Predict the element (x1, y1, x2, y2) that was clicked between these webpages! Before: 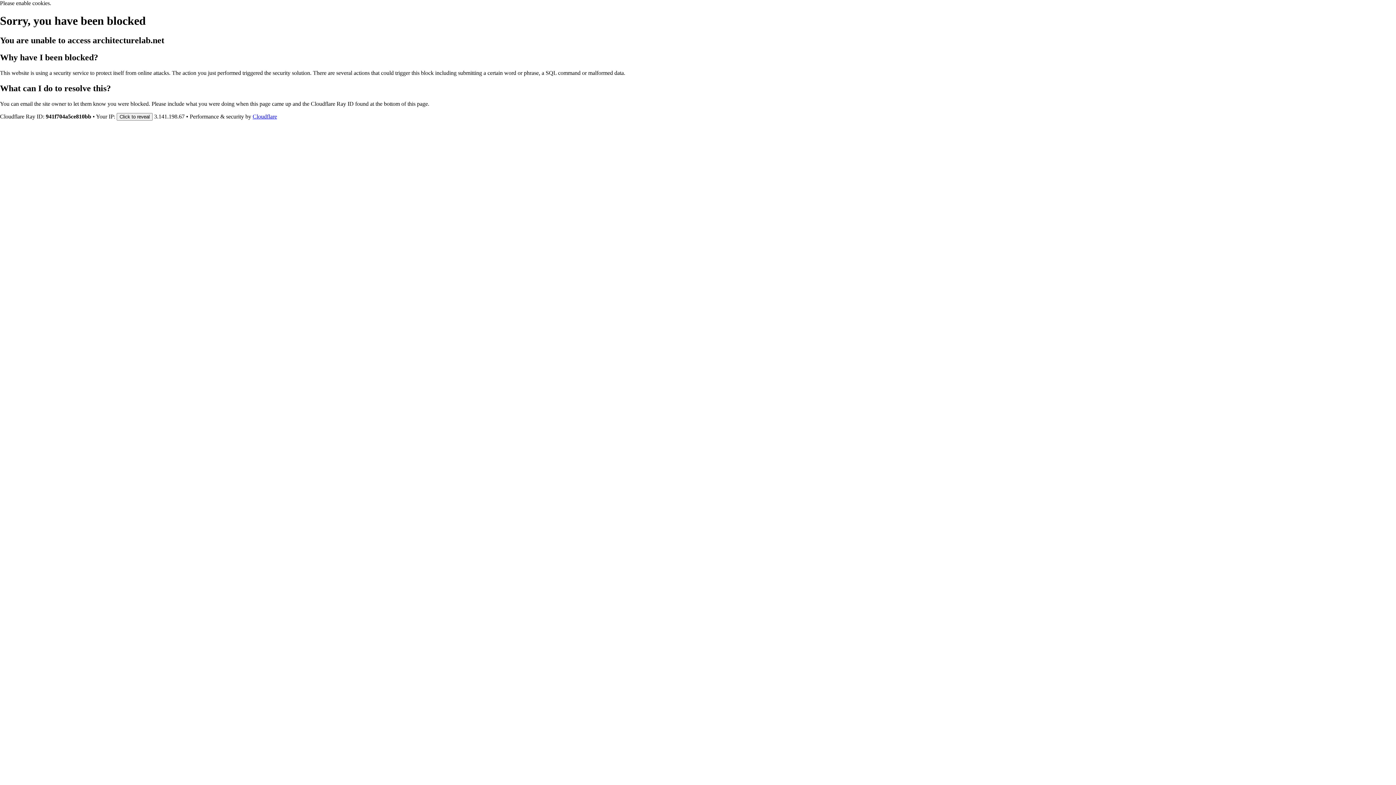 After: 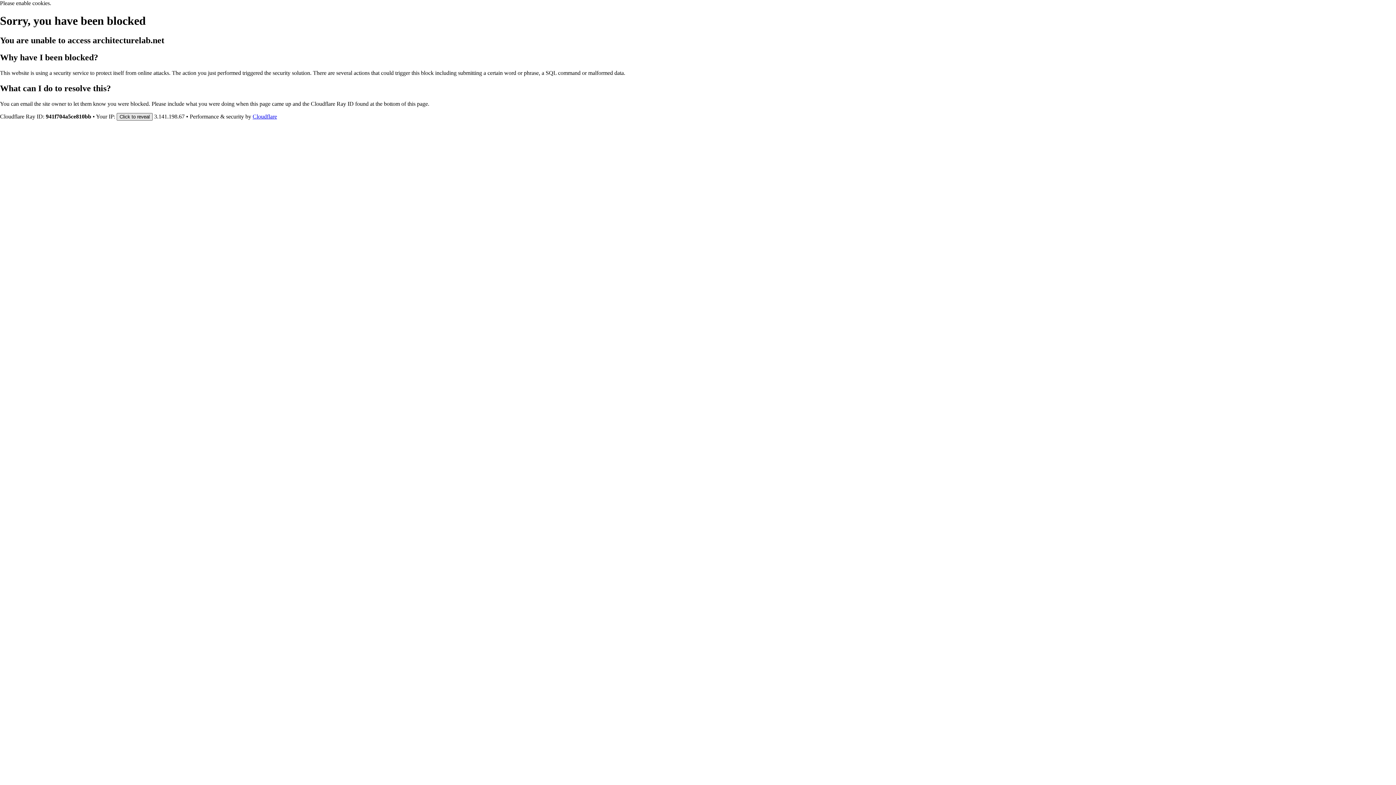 Action: label: Click to reveal bbox: (116, 112, 152, 120)